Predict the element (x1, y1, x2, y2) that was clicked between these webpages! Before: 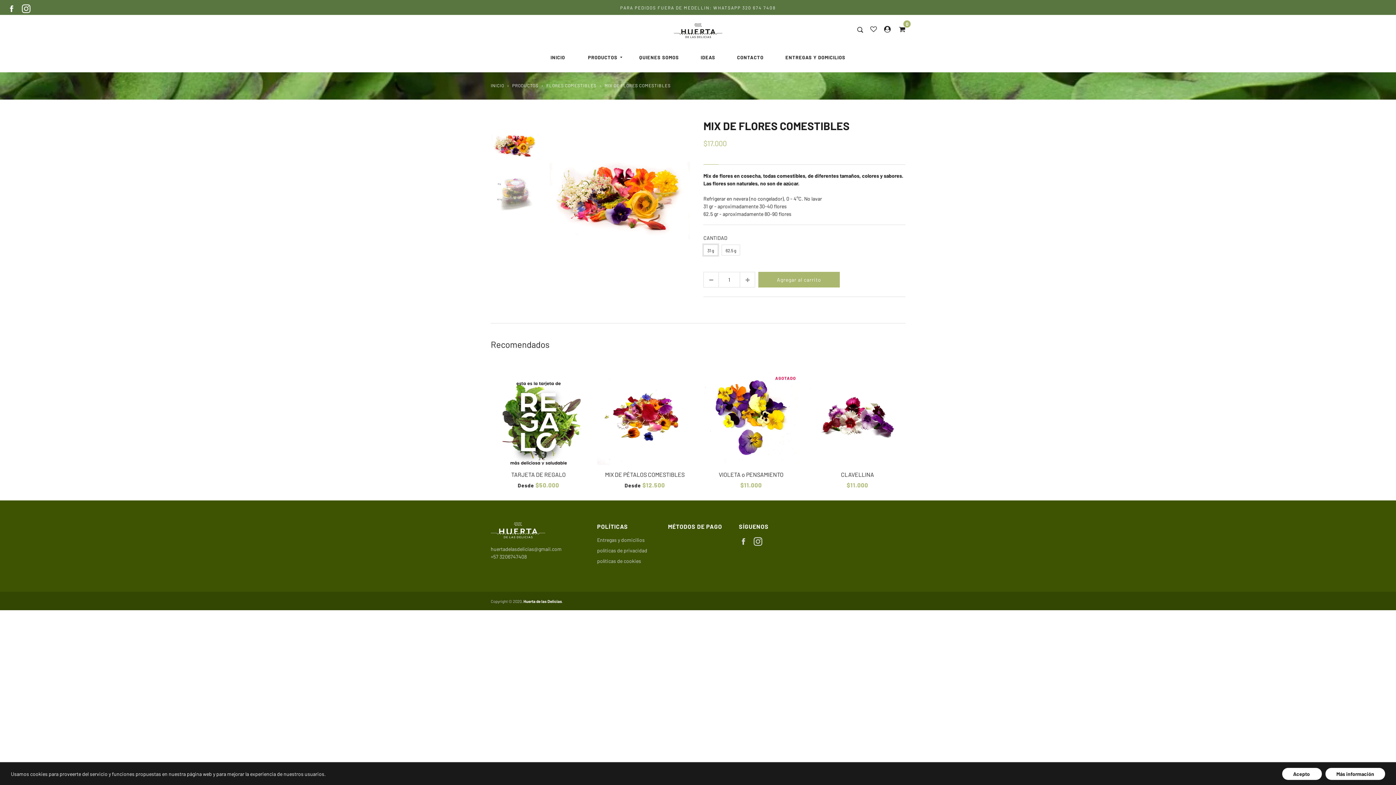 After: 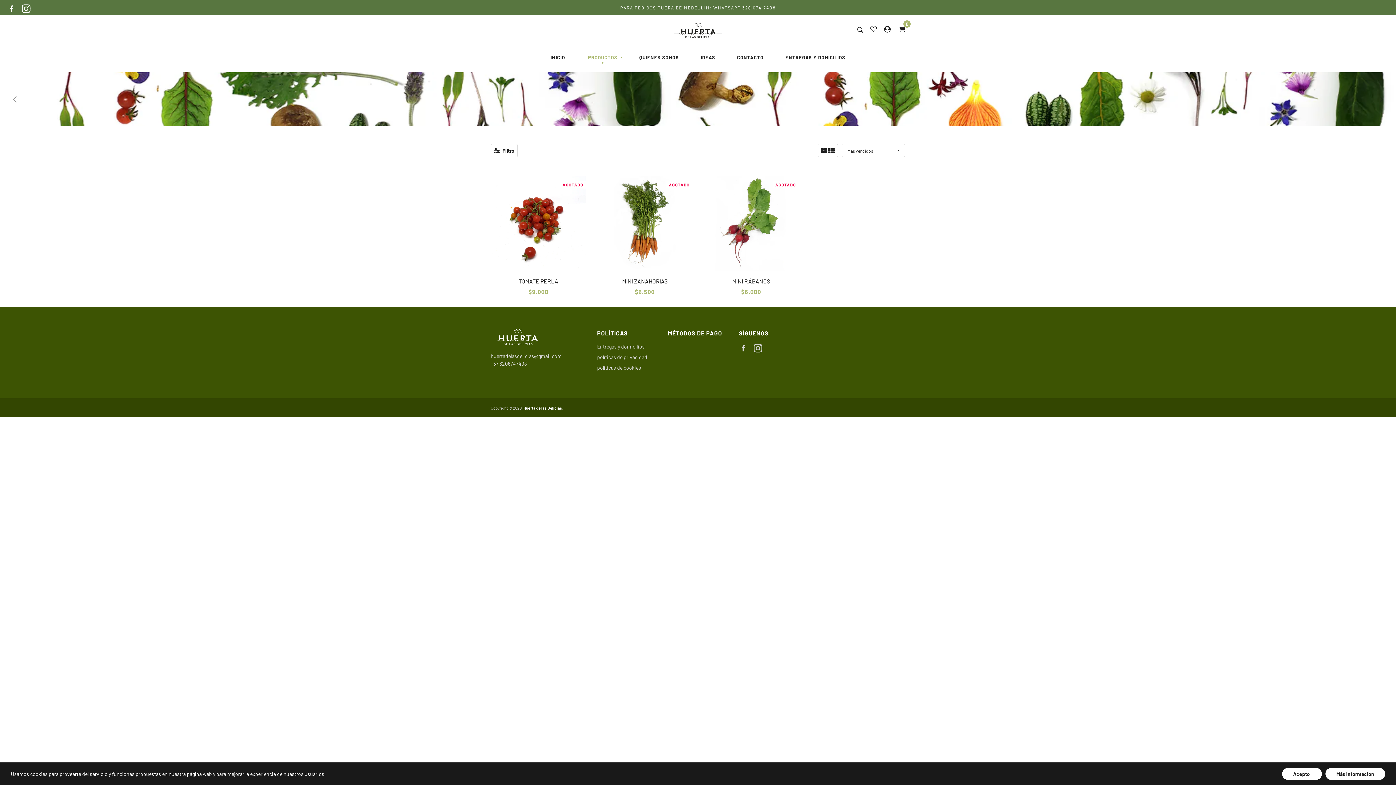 Action: bbox: (577, 43, 628, 72) label: PRODUCTOS